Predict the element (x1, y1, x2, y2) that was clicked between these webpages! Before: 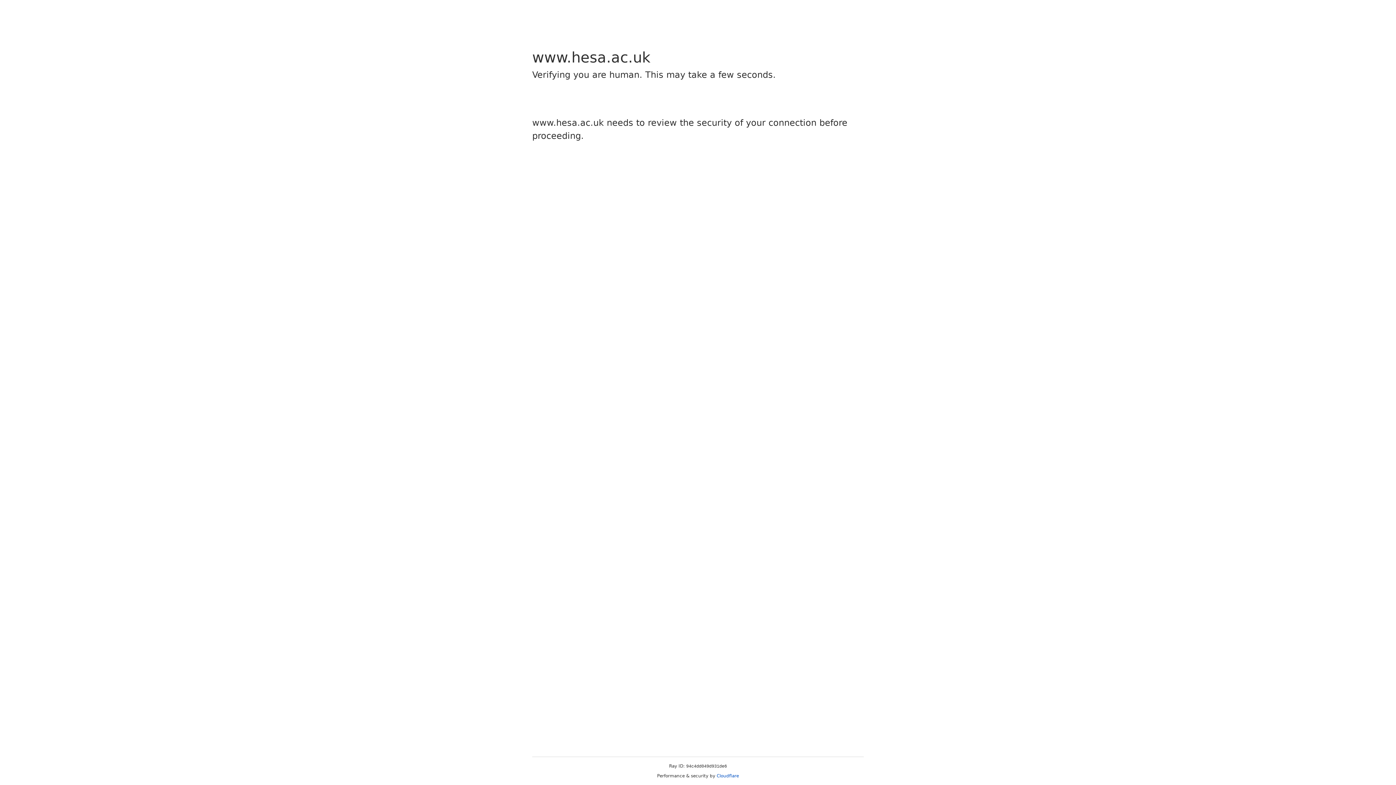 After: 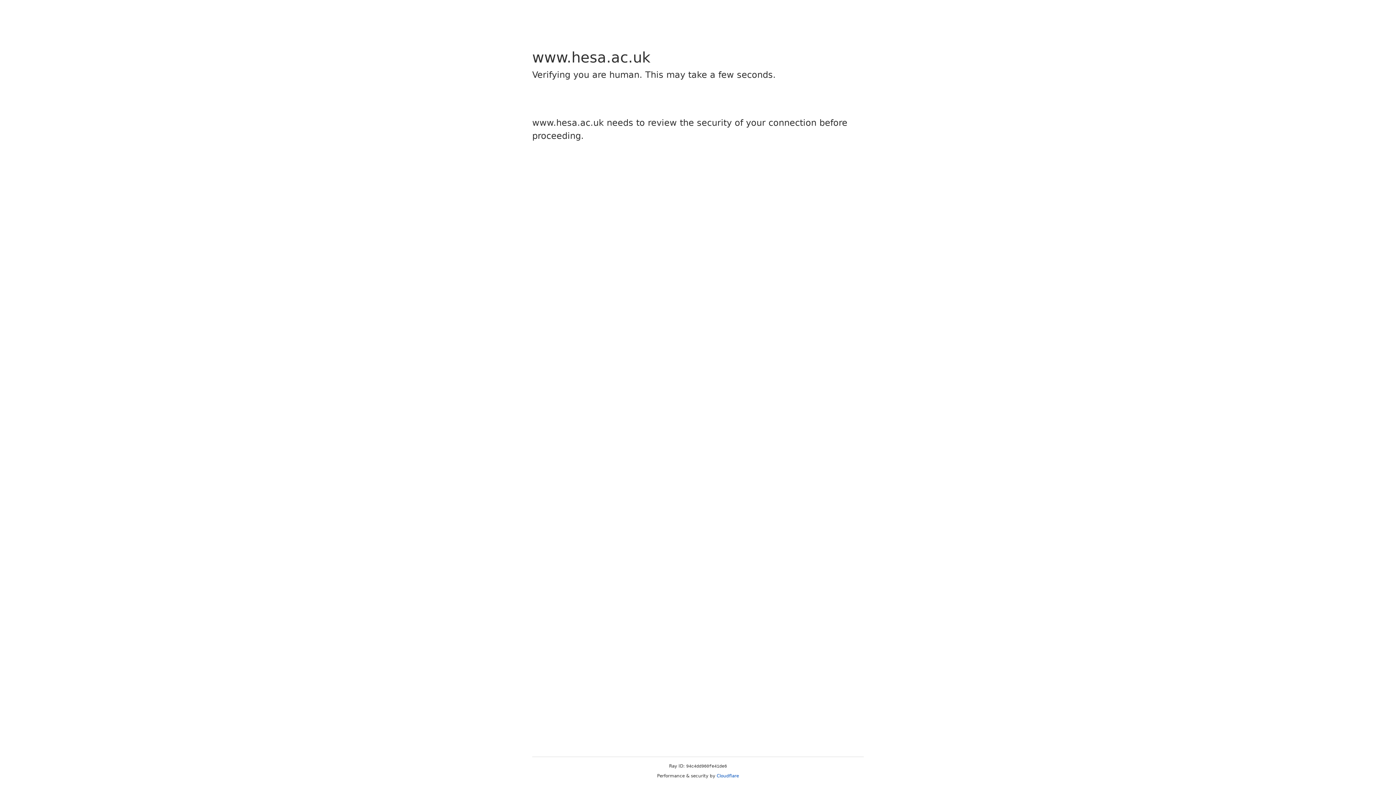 Action: label: Cloudflare bbox: (716, 773, 739, 778)